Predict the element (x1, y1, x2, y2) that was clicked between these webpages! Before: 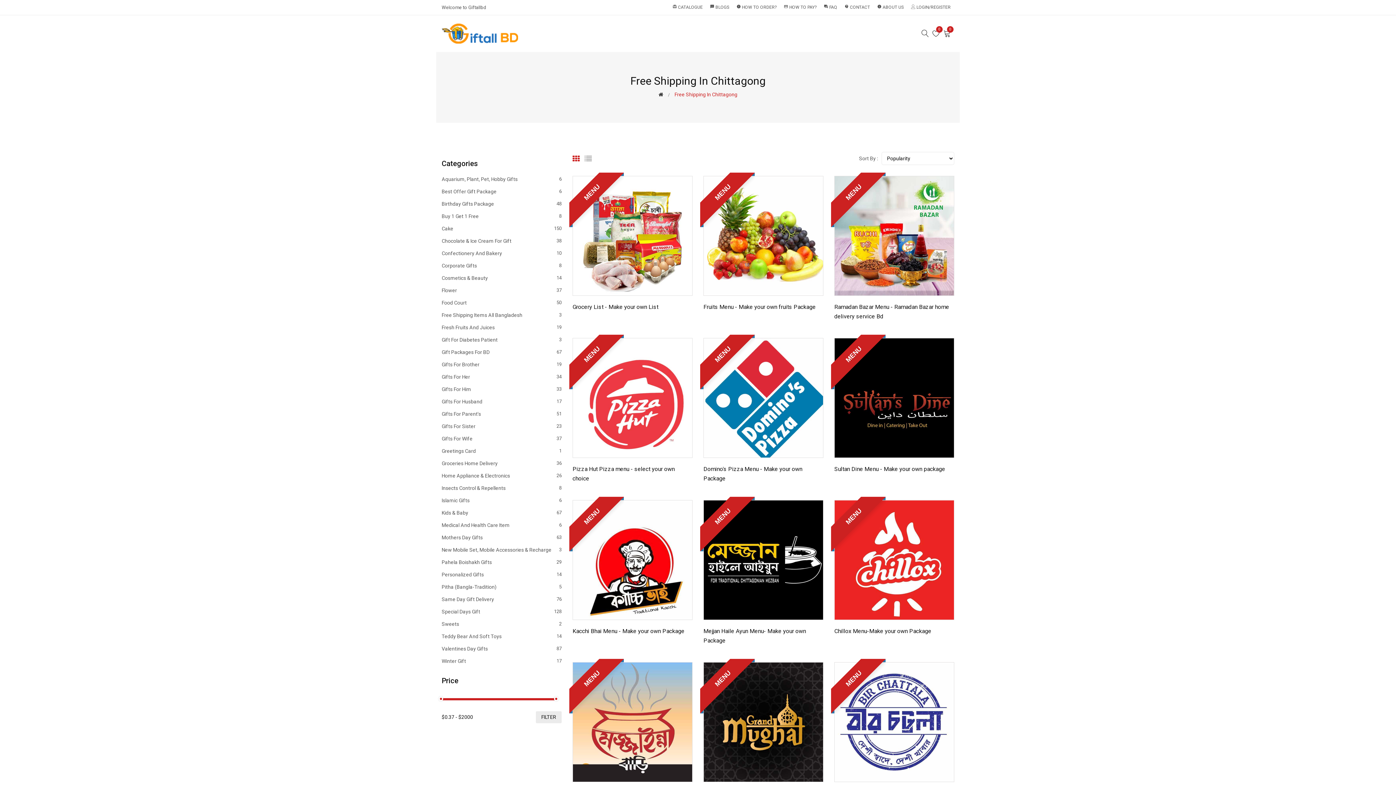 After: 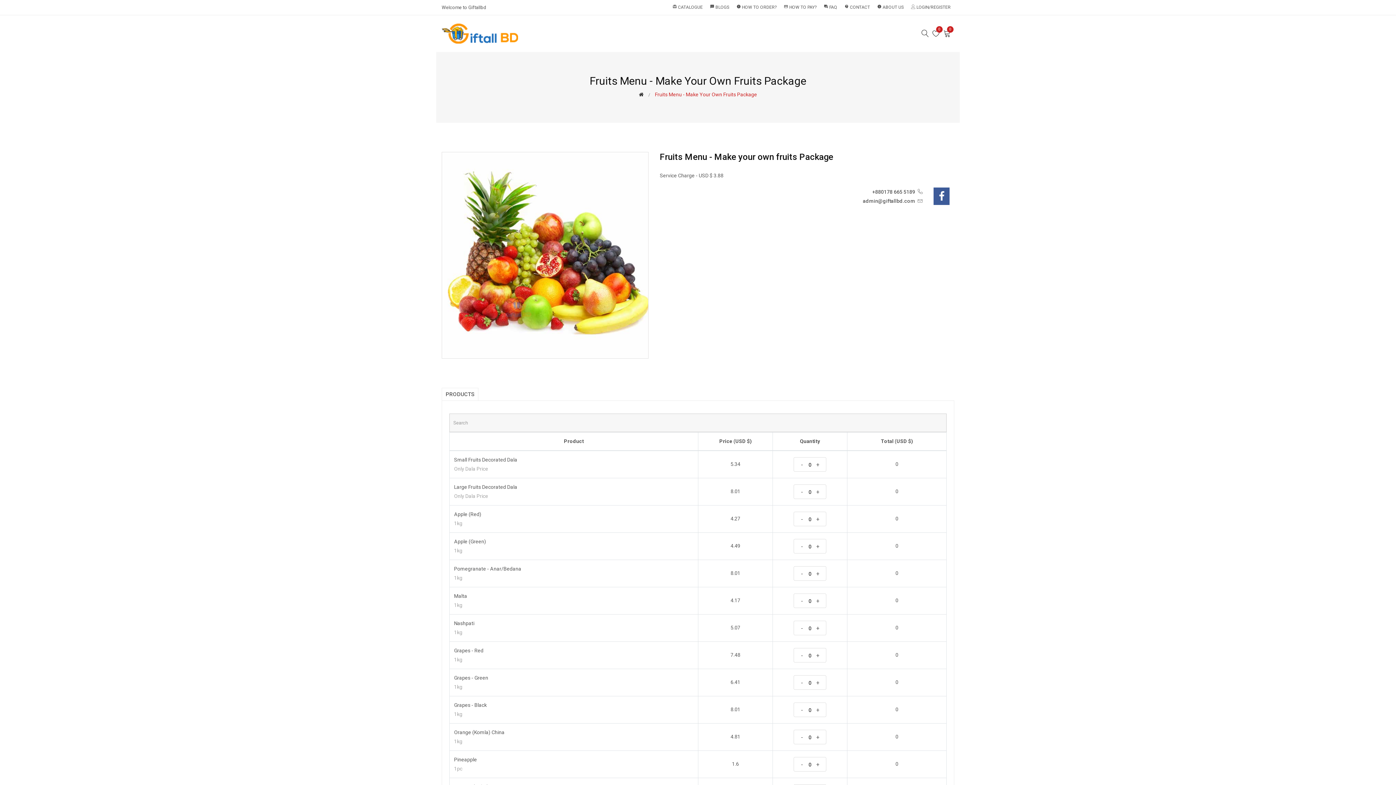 Action: bbox: (703, 303, 816, 310) label: Fruits Menu - Make your own fruits Package